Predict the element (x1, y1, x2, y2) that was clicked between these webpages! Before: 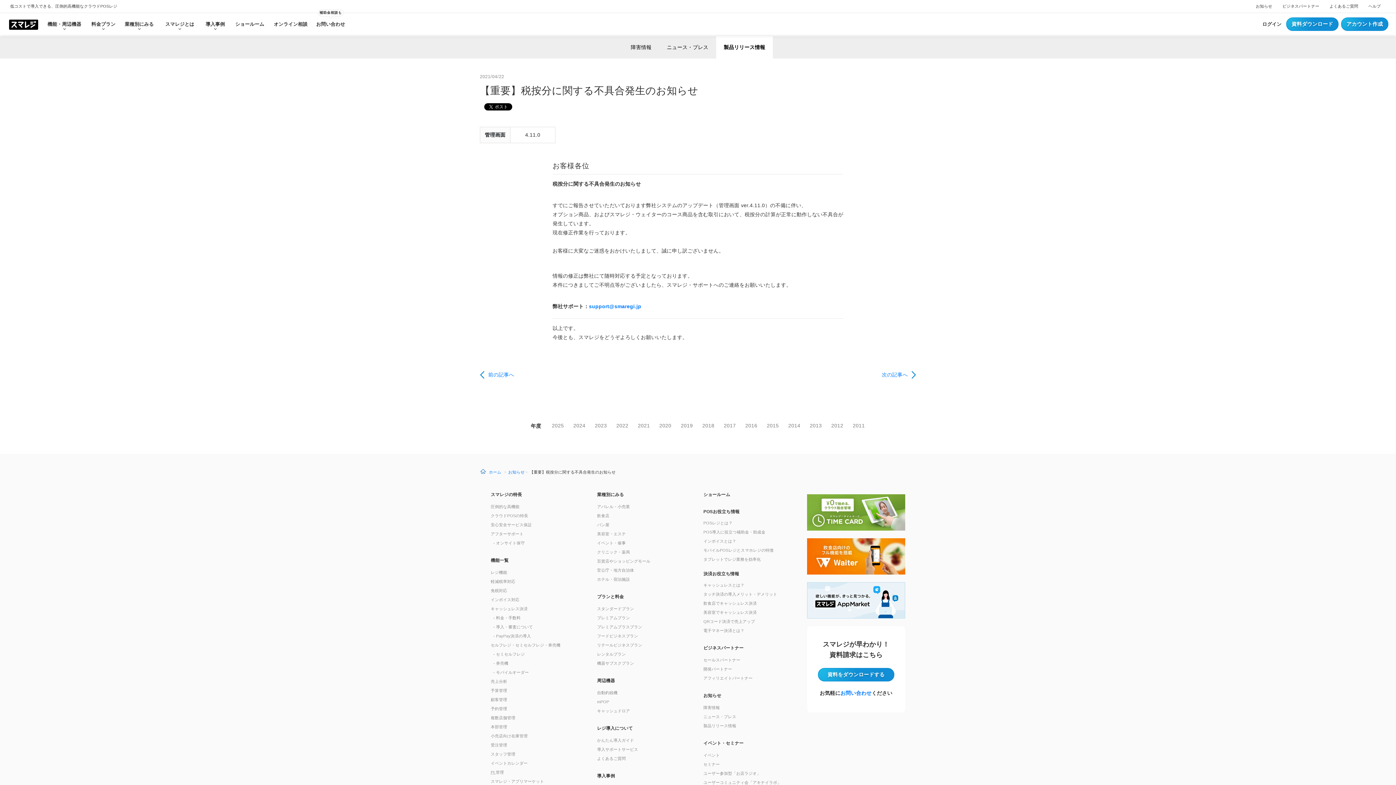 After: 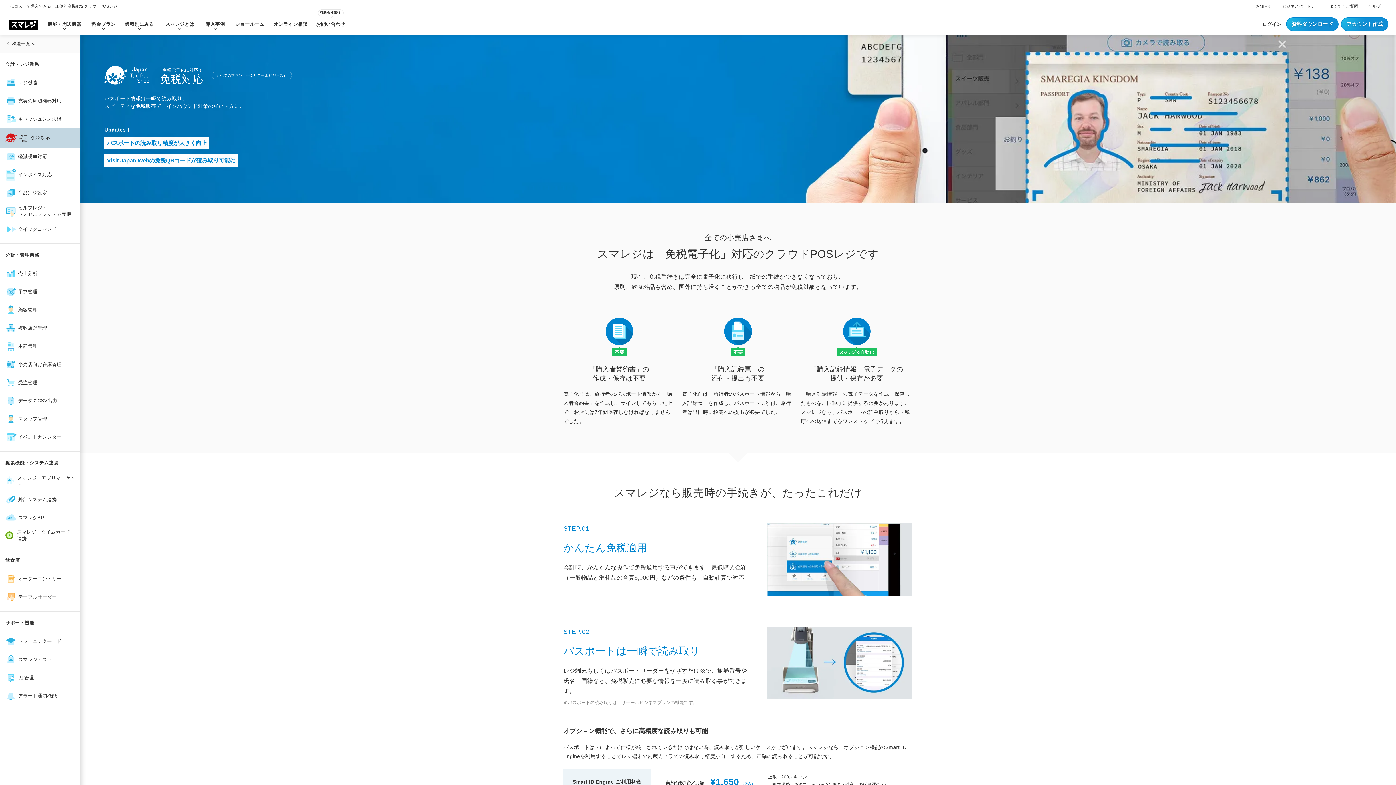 Action: label: 免税対応 bbox: (490, 588, 507, 593)